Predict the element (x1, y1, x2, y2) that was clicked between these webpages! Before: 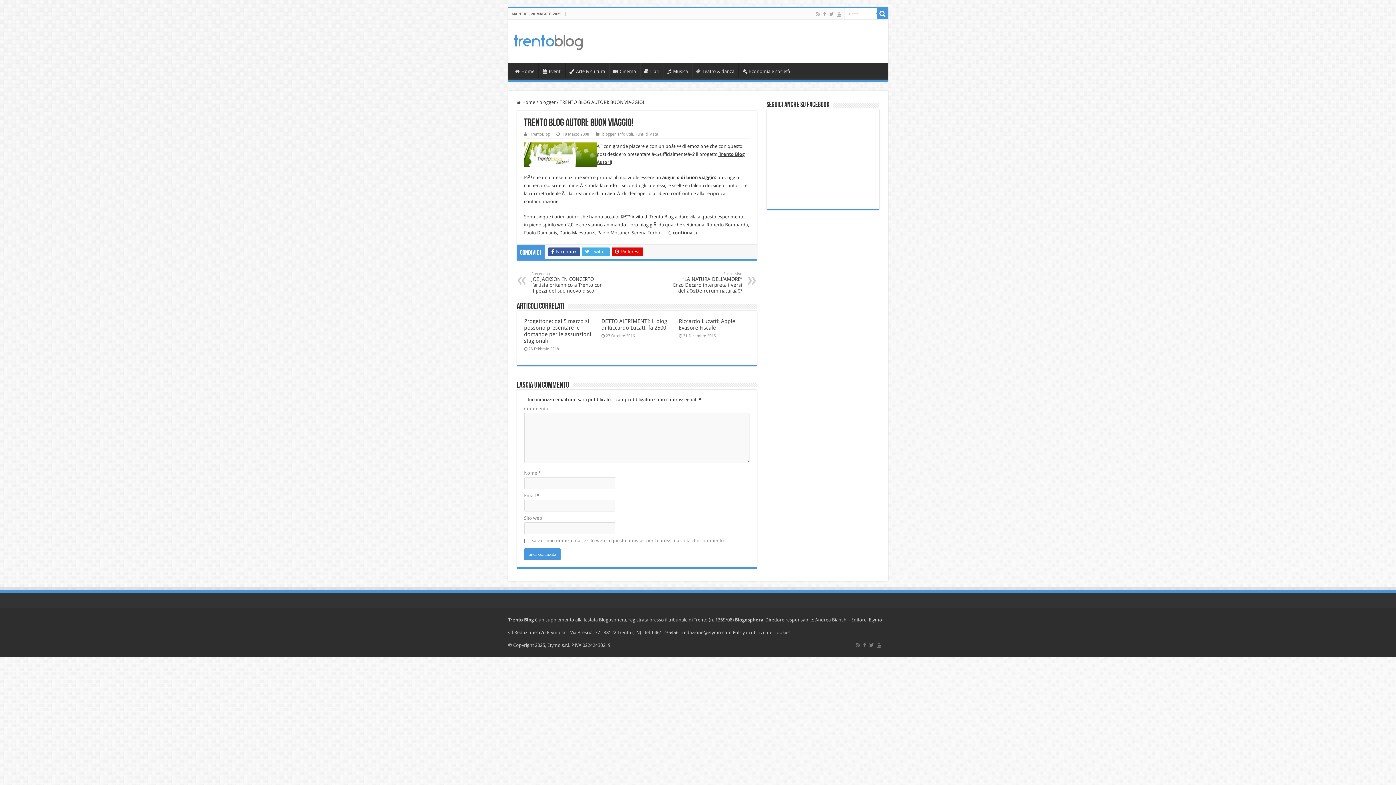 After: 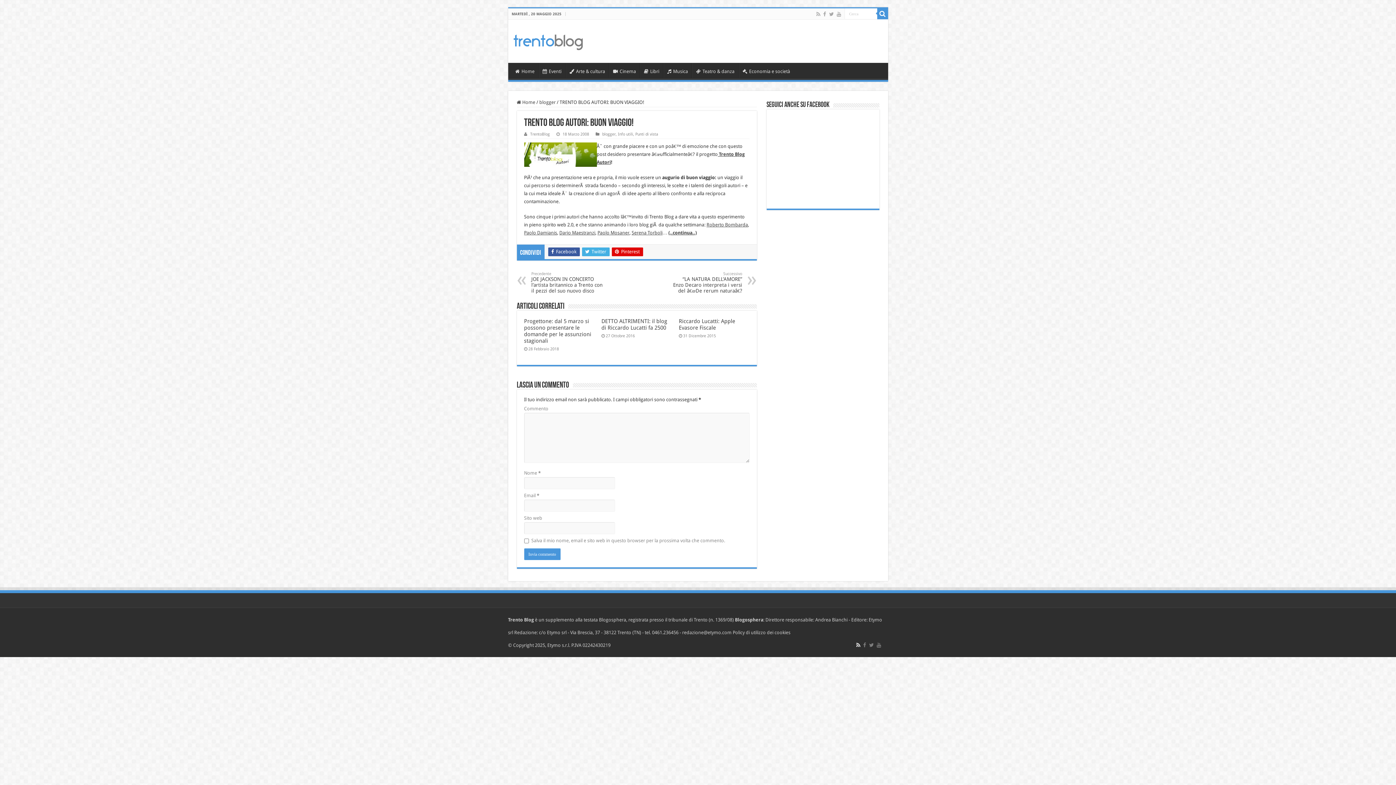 Action: bbox: (855, 641, 861, 649)